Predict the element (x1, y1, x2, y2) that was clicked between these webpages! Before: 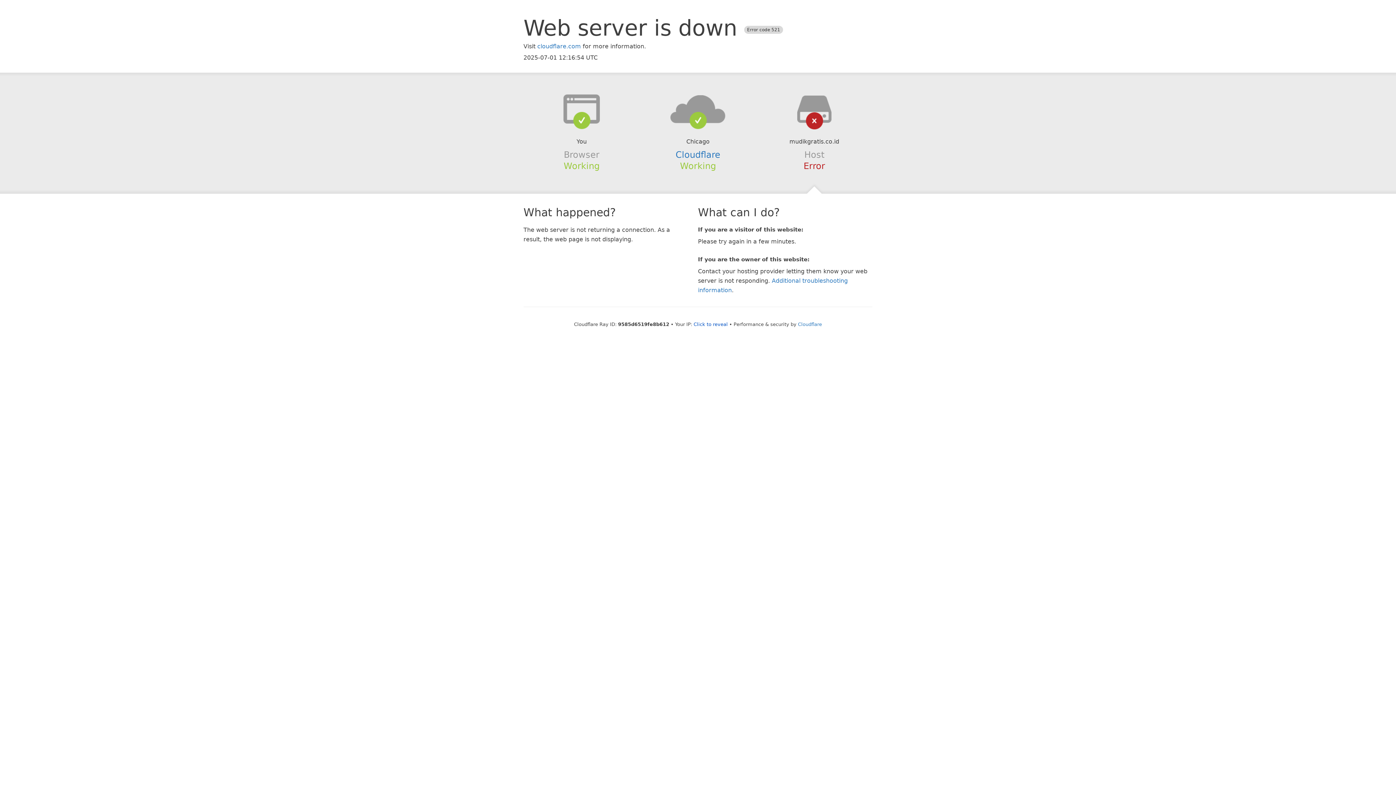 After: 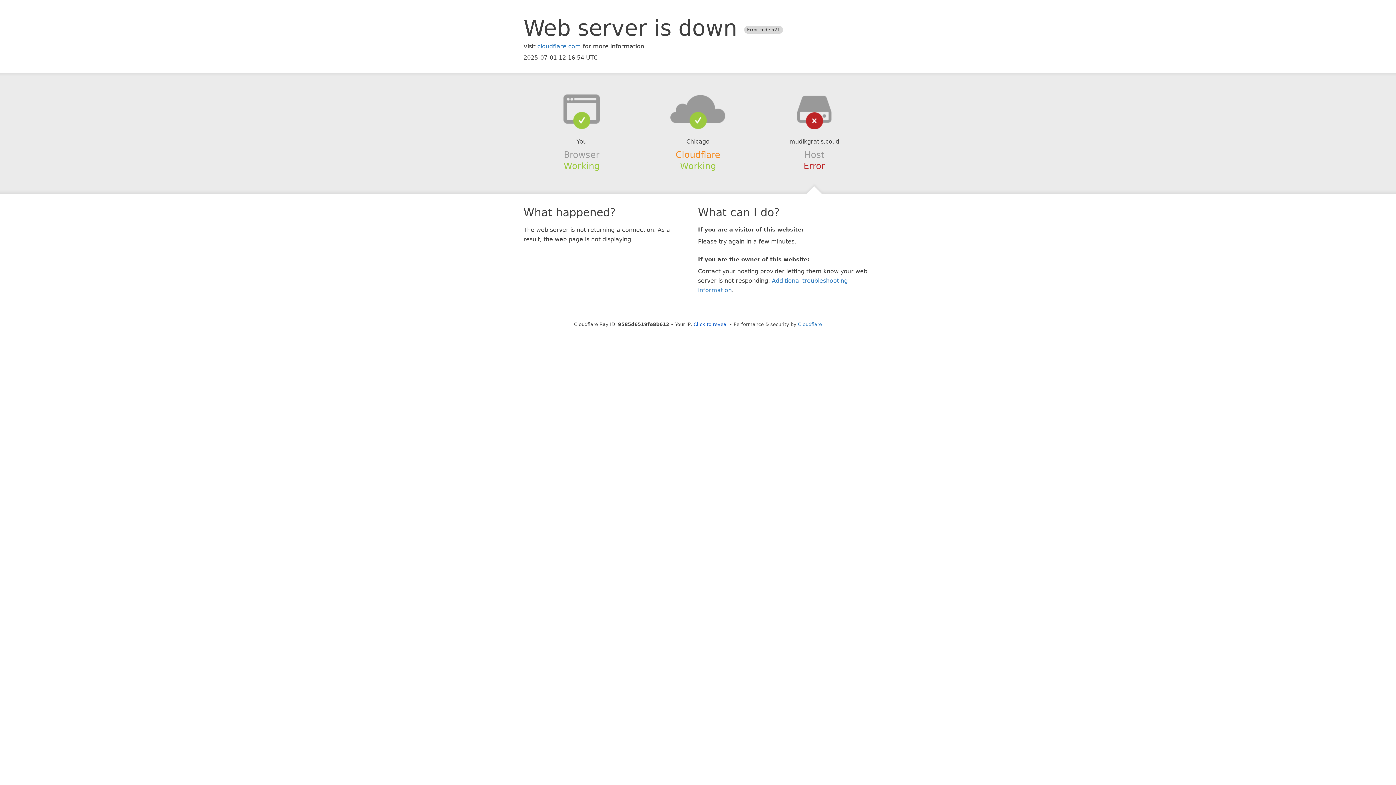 Action: bbox: (675, 149, 720, 159) label: Cloudflare